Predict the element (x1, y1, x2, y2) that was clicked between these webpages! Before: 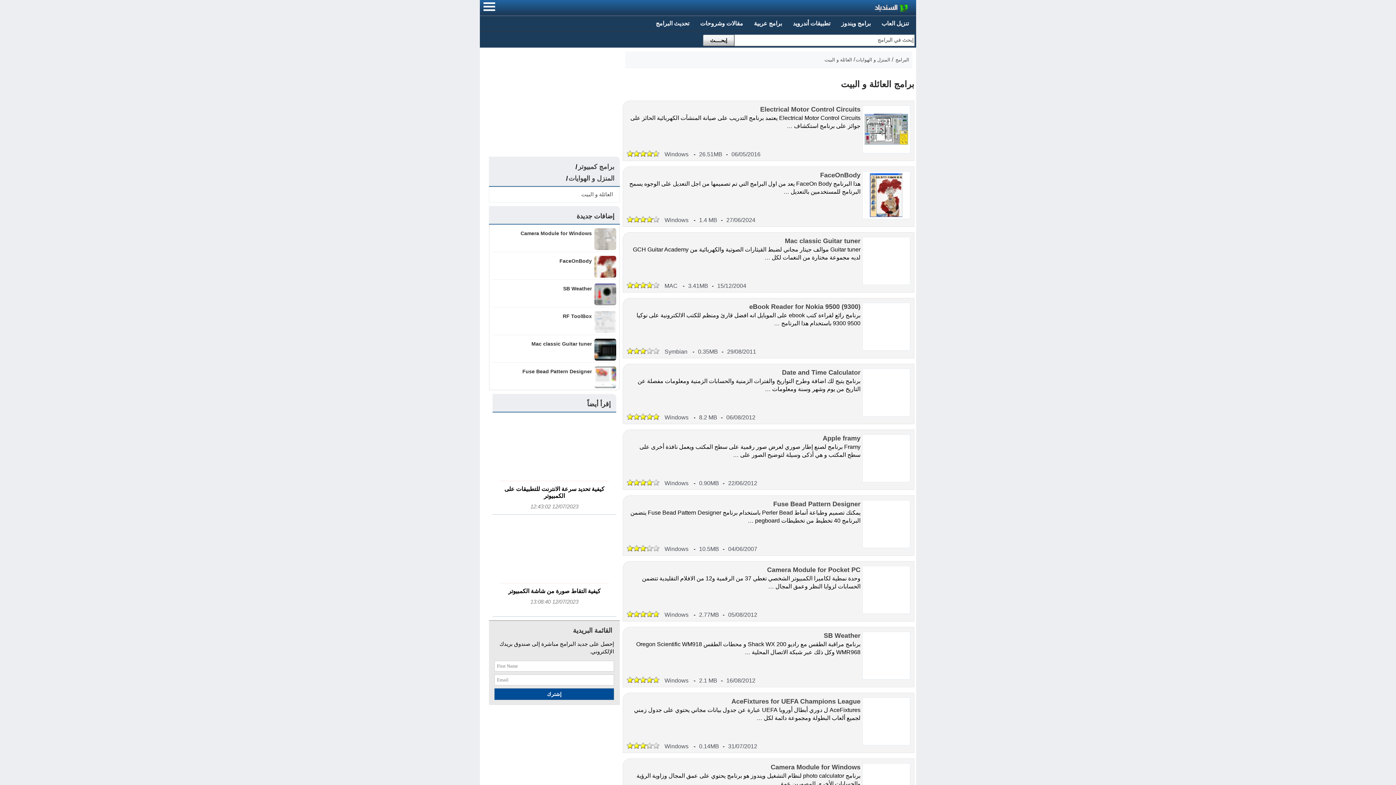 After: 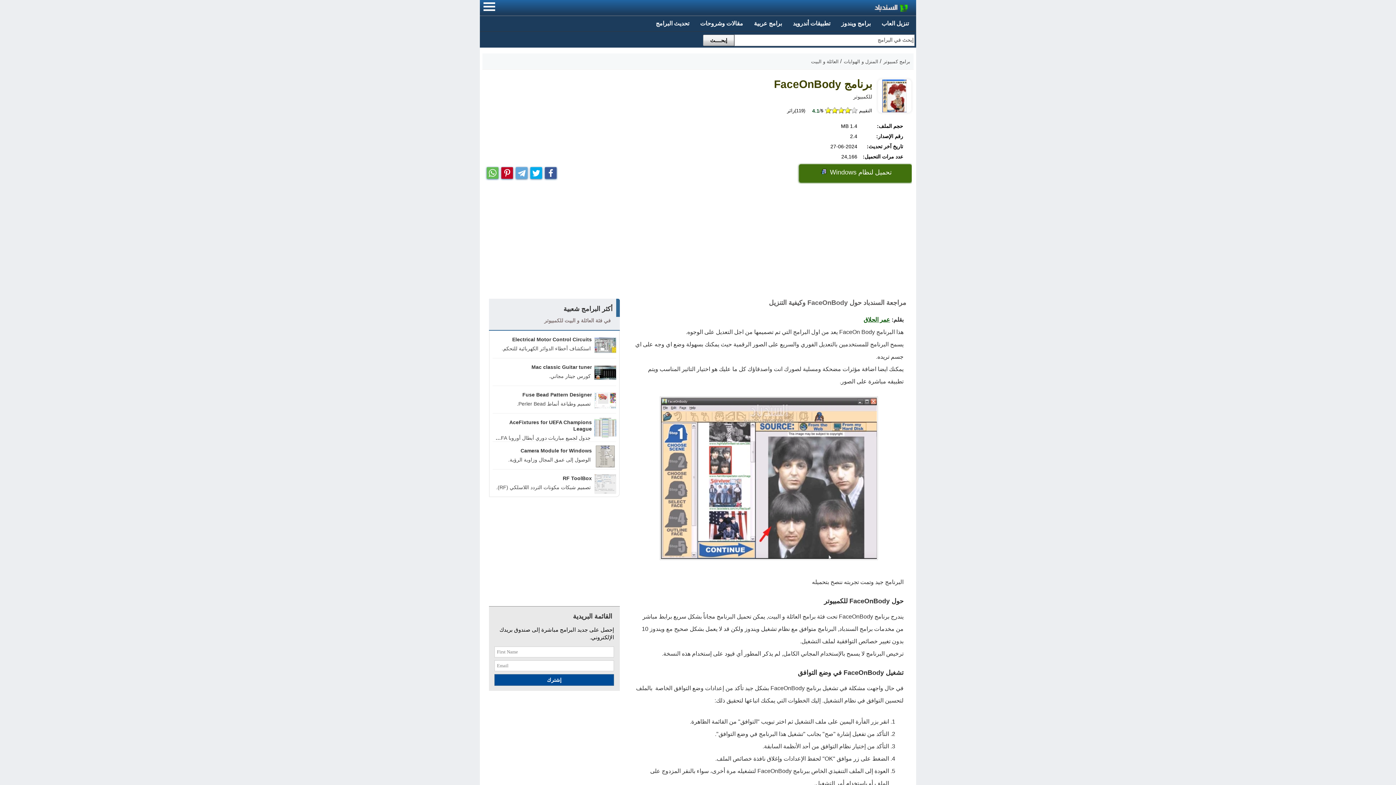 Action: bbox: (820, 172, 860, 178) label: FaceOnBody